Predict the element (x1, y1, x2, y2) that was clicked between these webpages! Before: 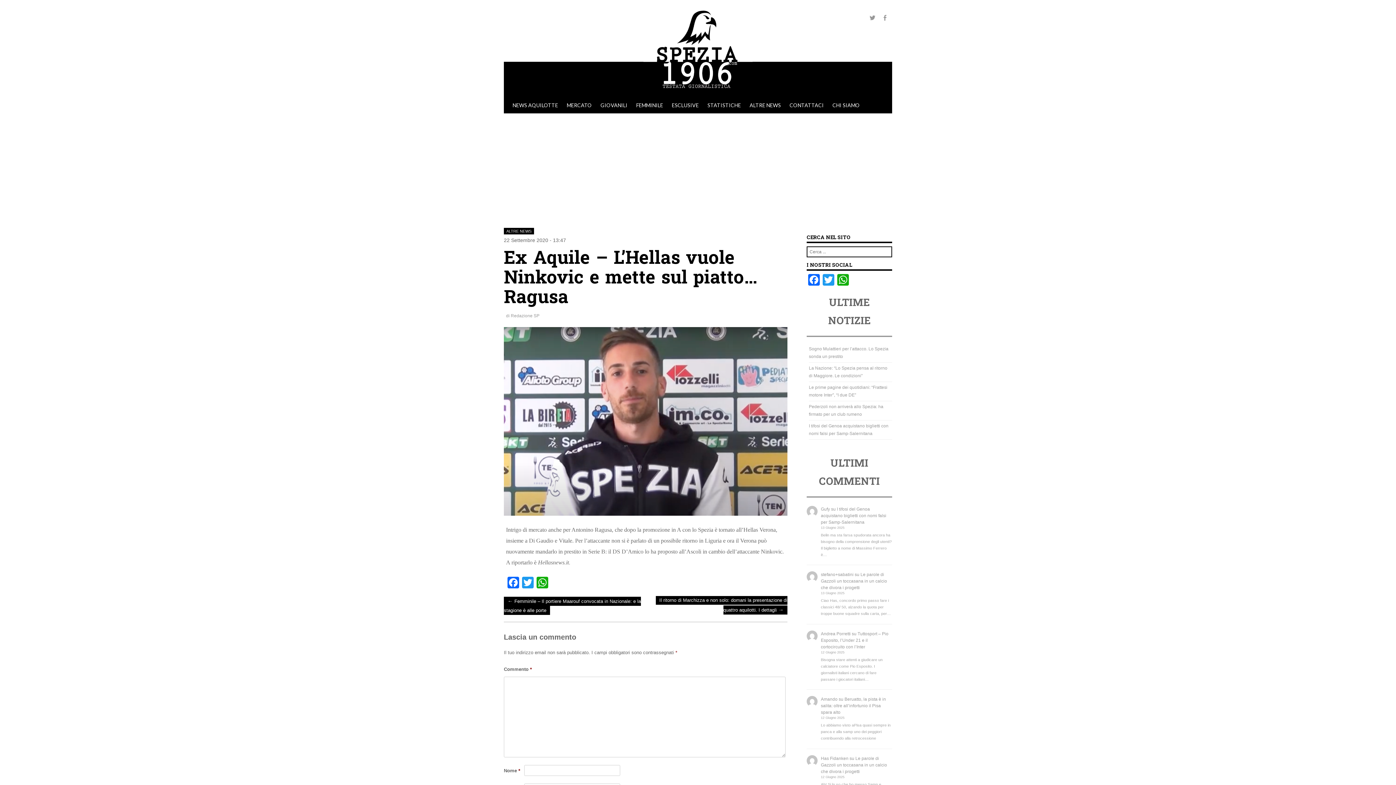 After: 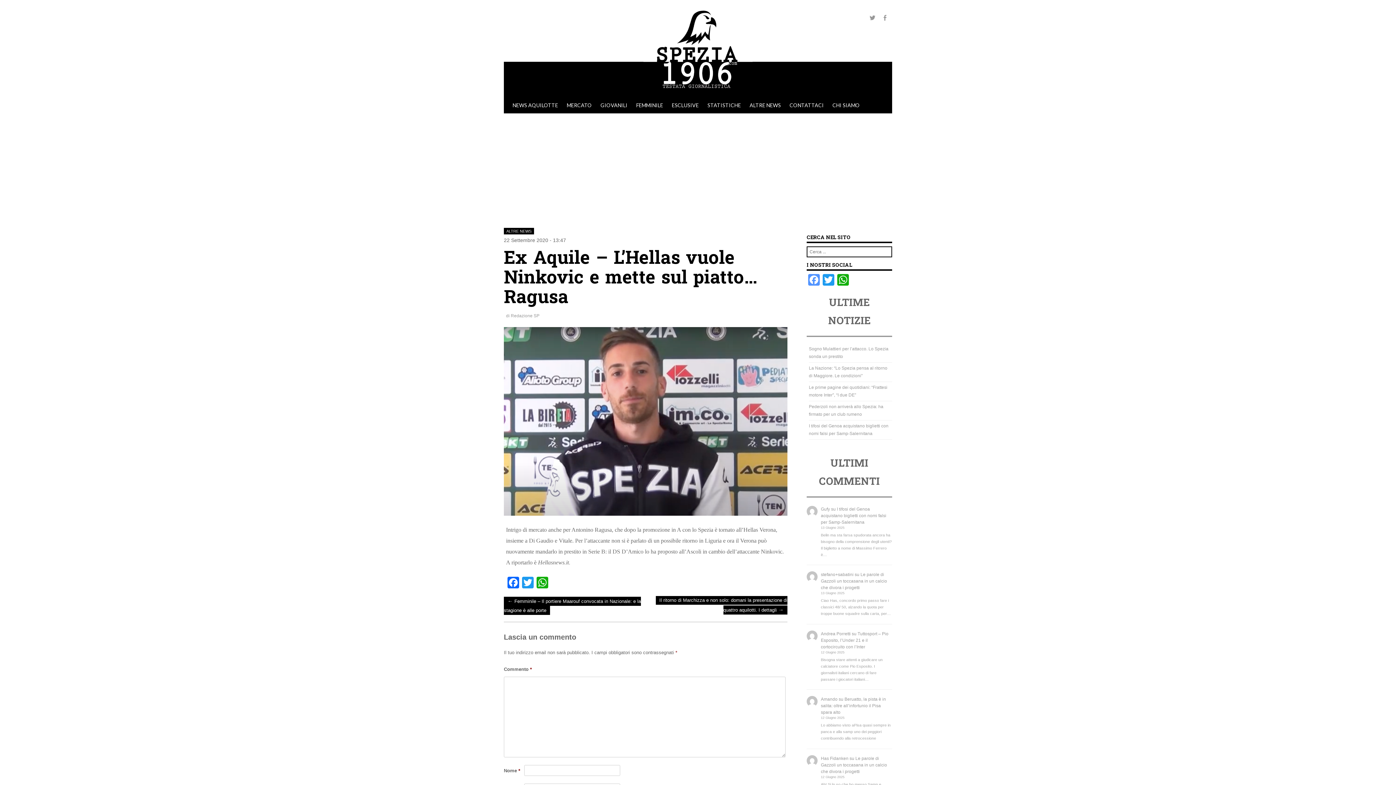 Action: bbox: (806, 274, 821, 287) label: Facebook